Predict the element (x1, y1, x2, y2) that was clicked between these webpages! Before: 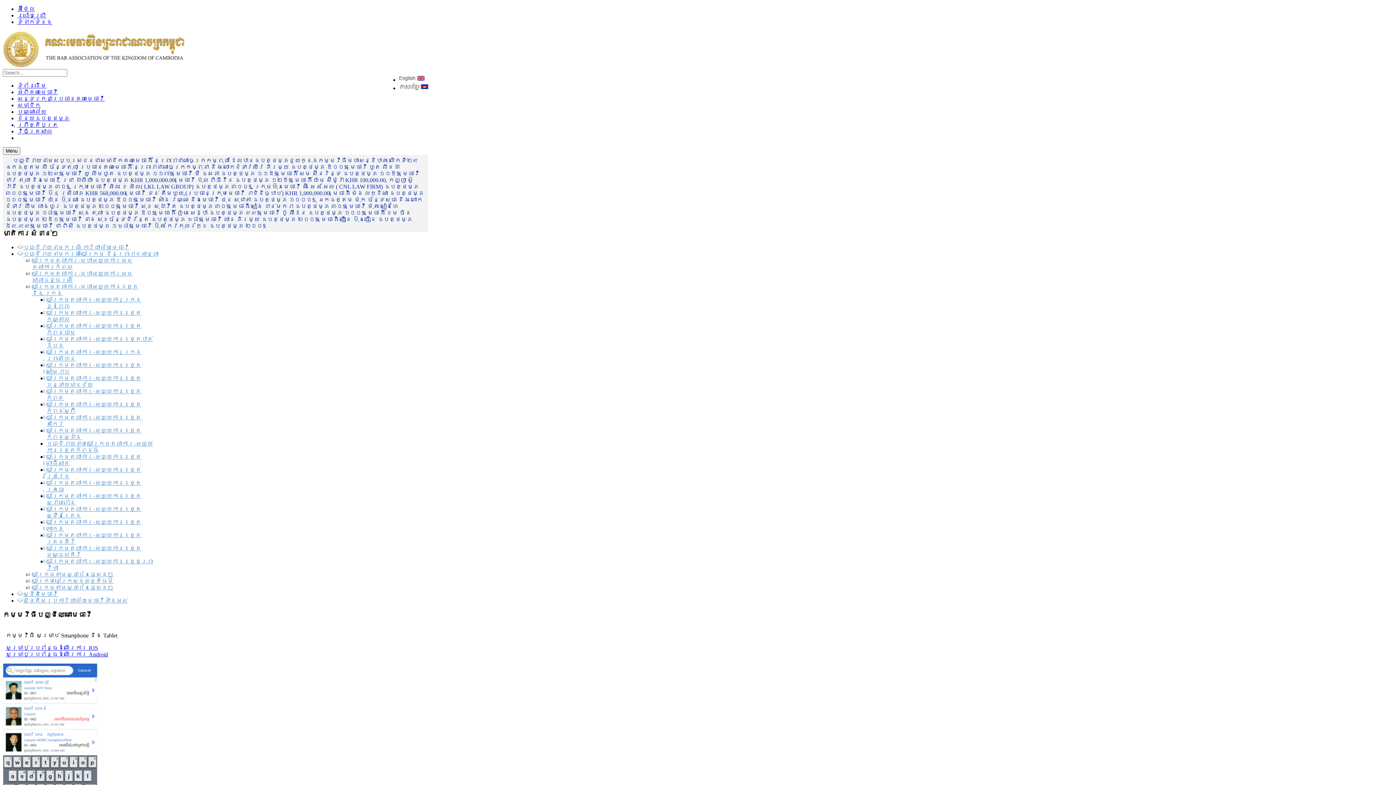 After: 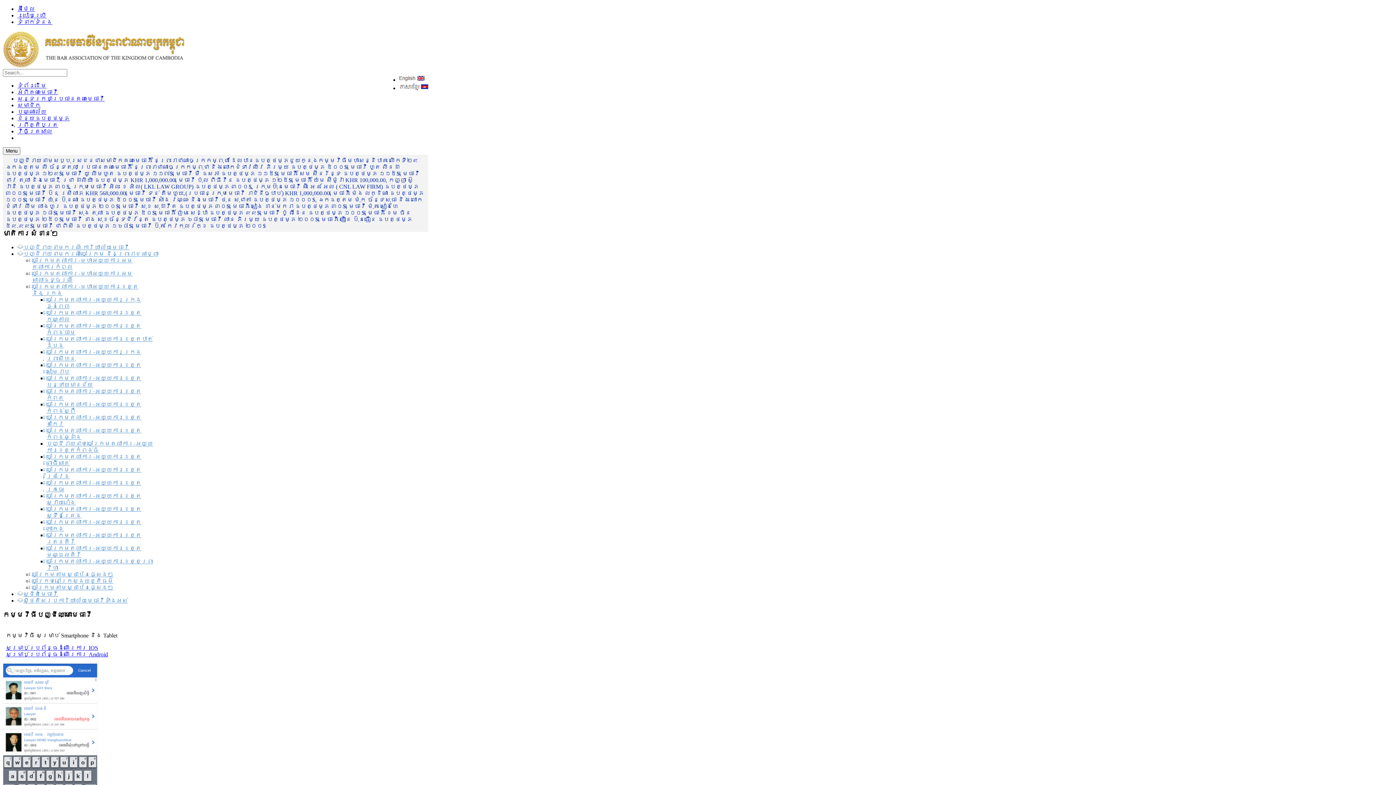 Action: bbox: (17, 95, 104, 101) label: សុន្ទរកថាប្រធានគណៈមេធាវី